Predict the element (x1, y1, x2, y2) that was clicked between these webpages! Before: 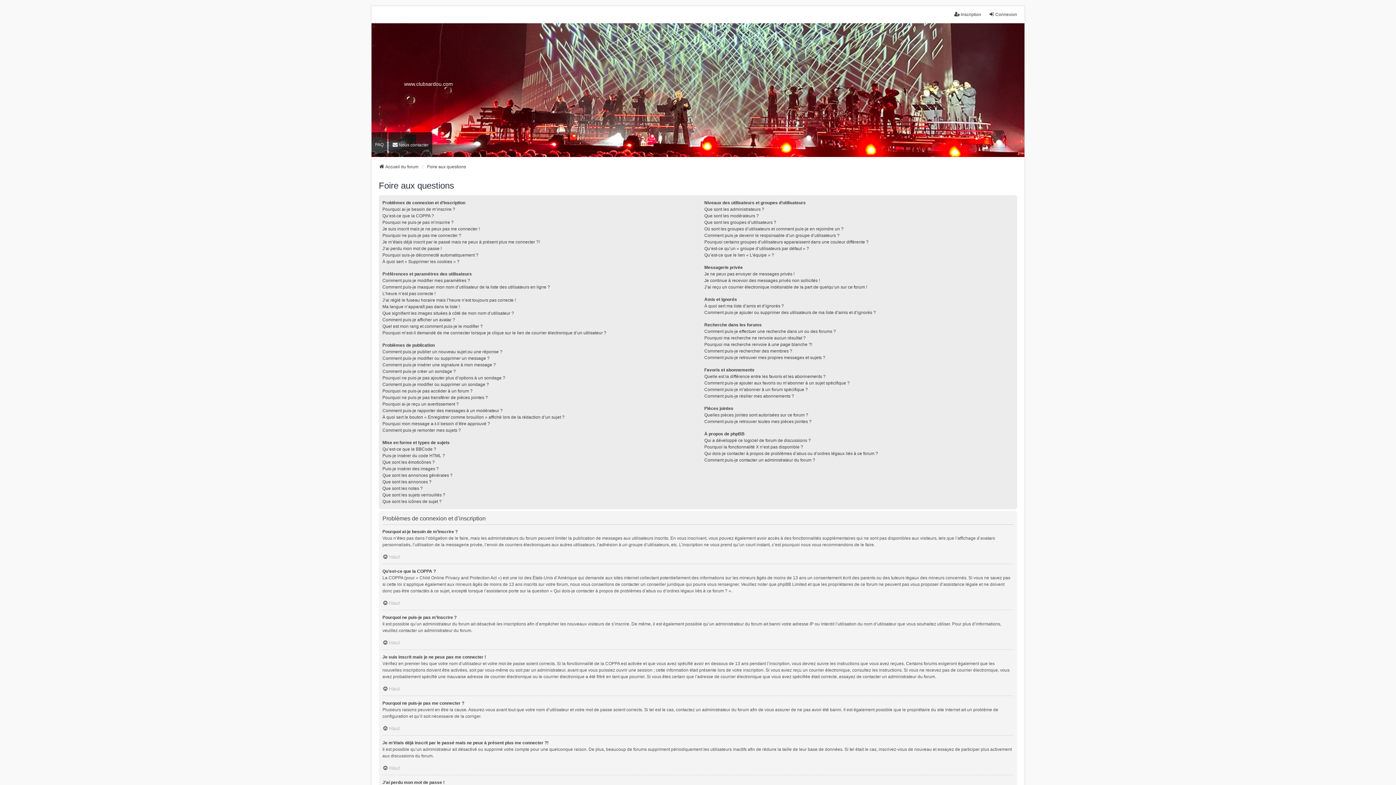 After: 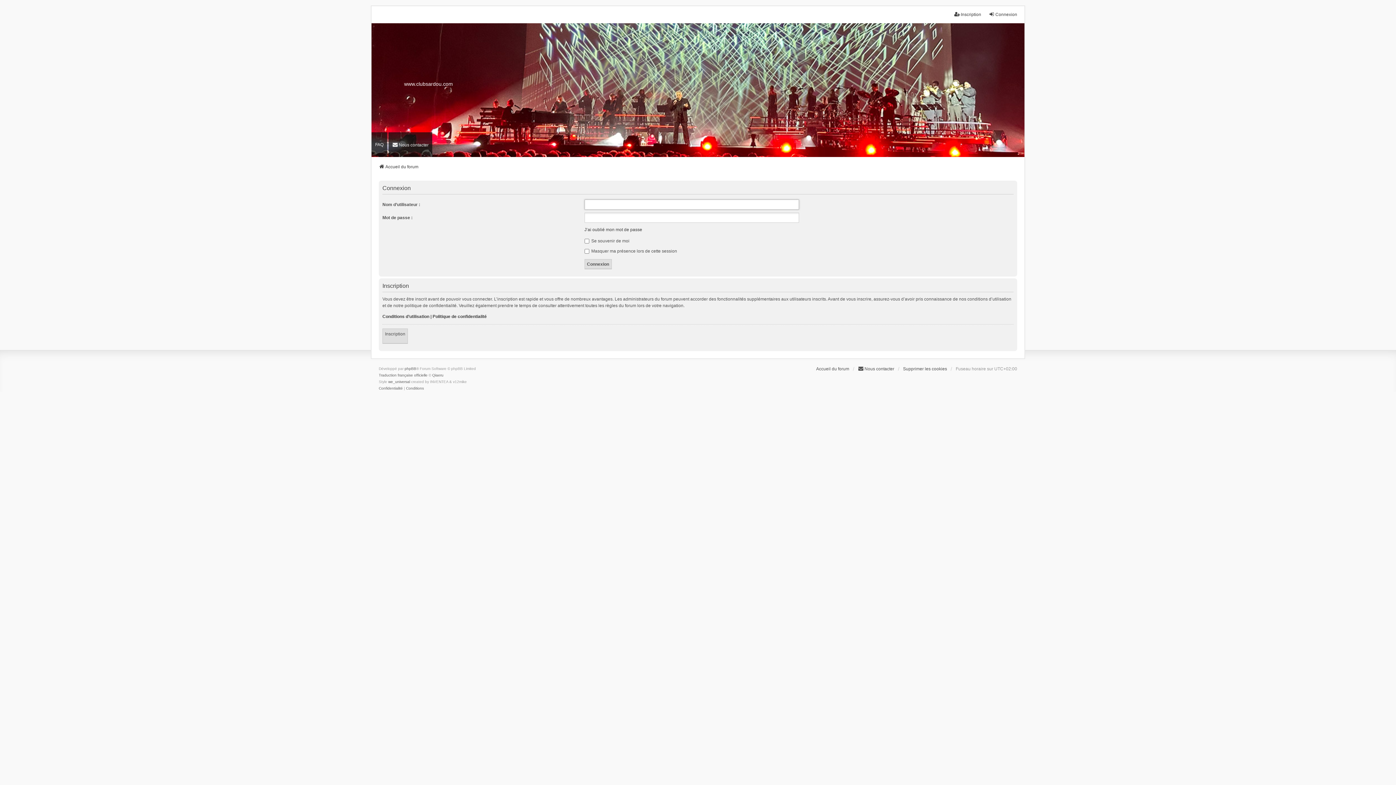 Action: label: Connexion bbox: (989, 11, 1017, 17)